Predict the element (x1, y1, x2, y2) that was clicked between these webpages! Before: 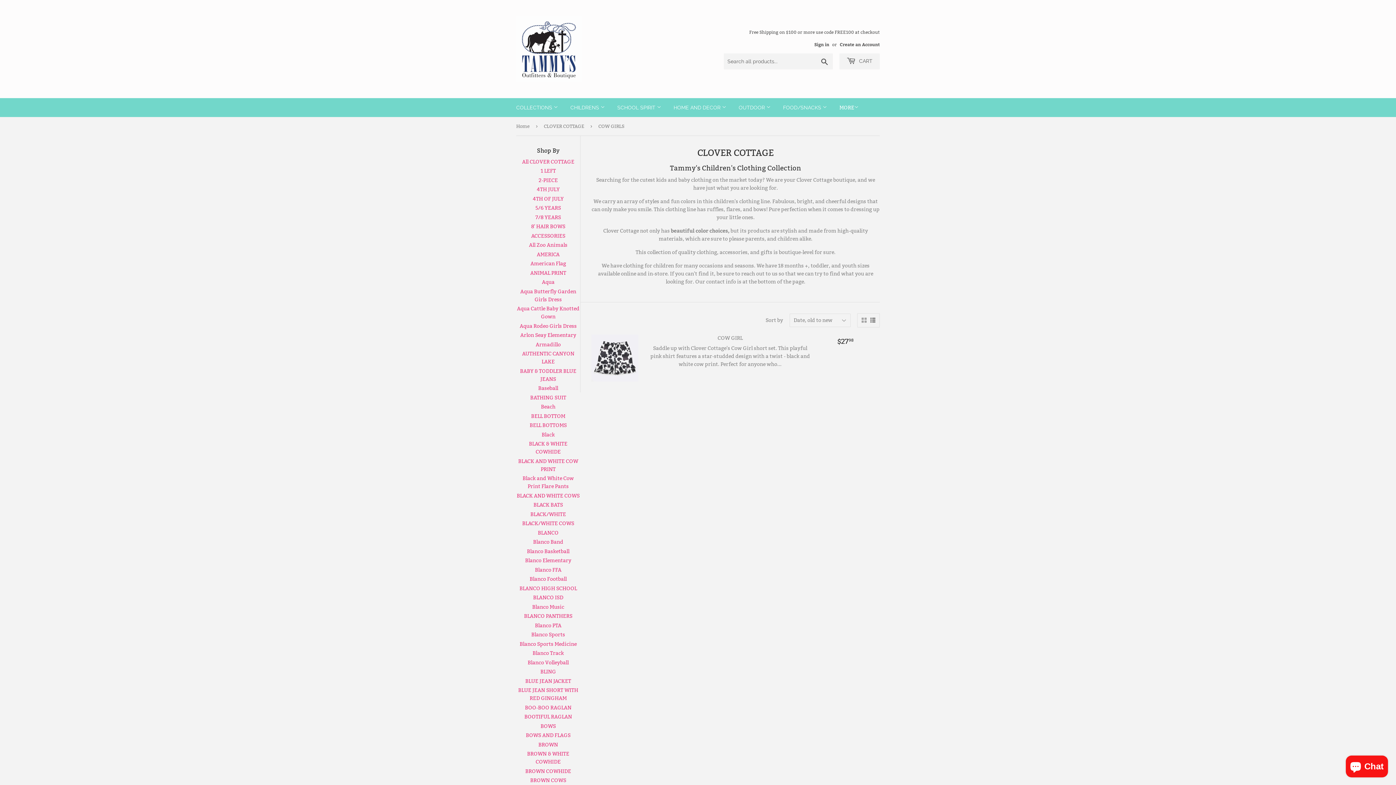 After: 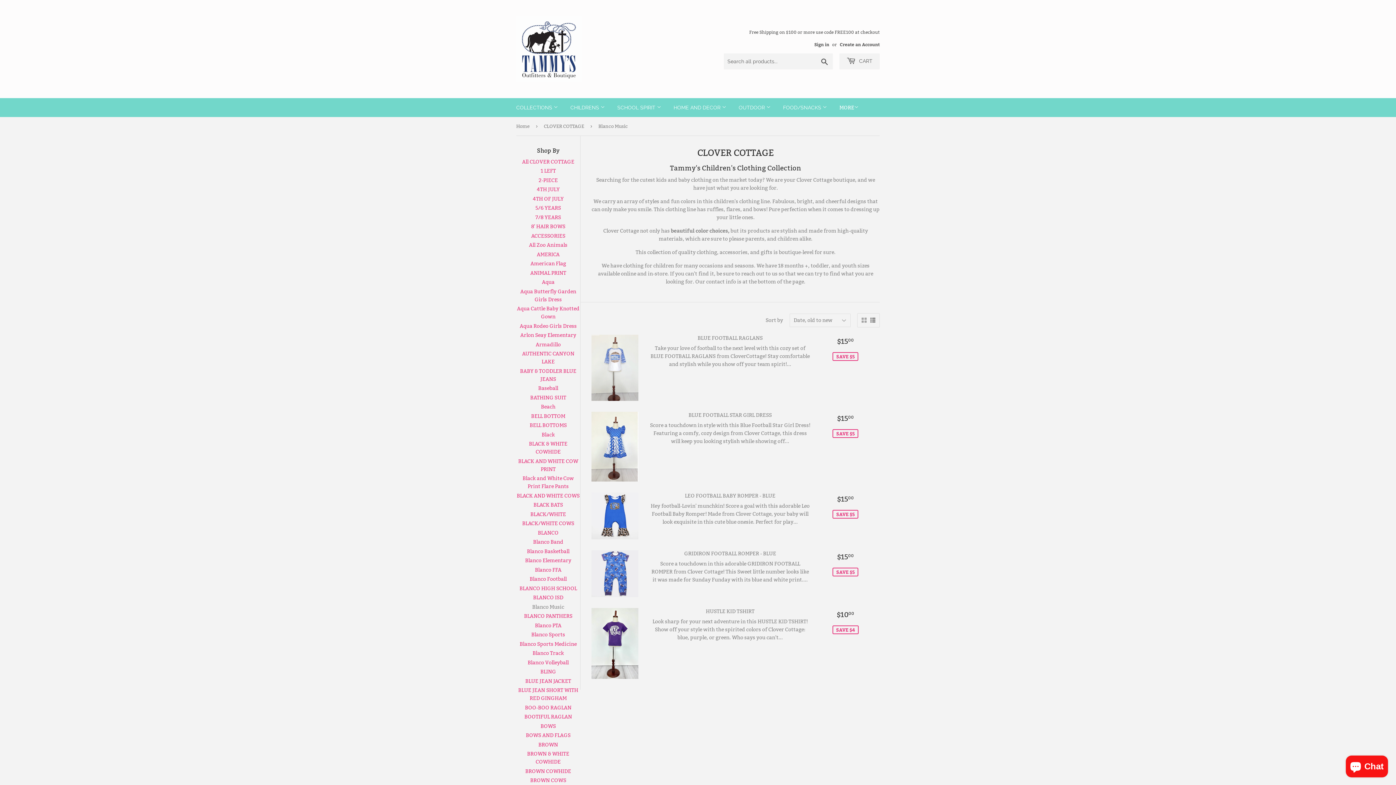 Action: label: Blanco Music bbox: (532, 603, 564, 610)